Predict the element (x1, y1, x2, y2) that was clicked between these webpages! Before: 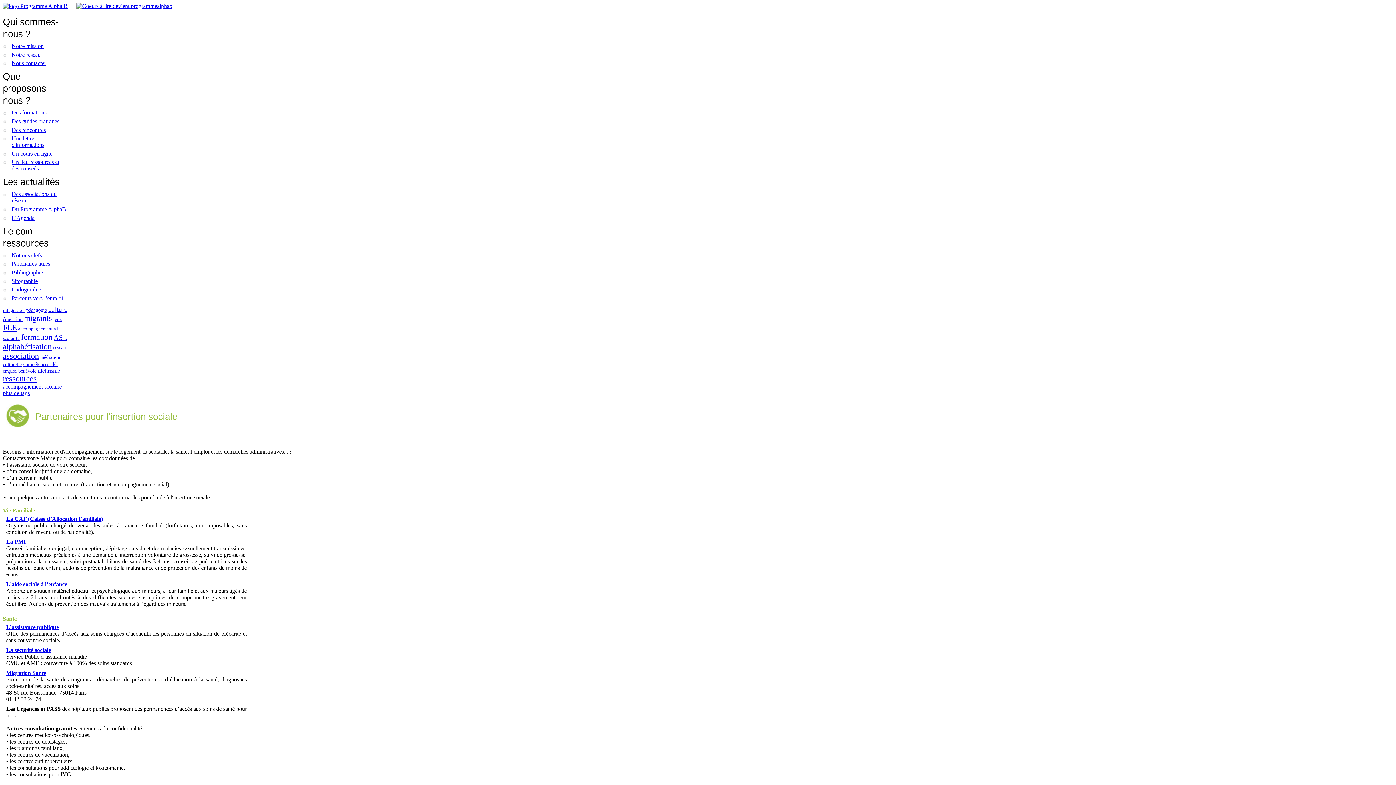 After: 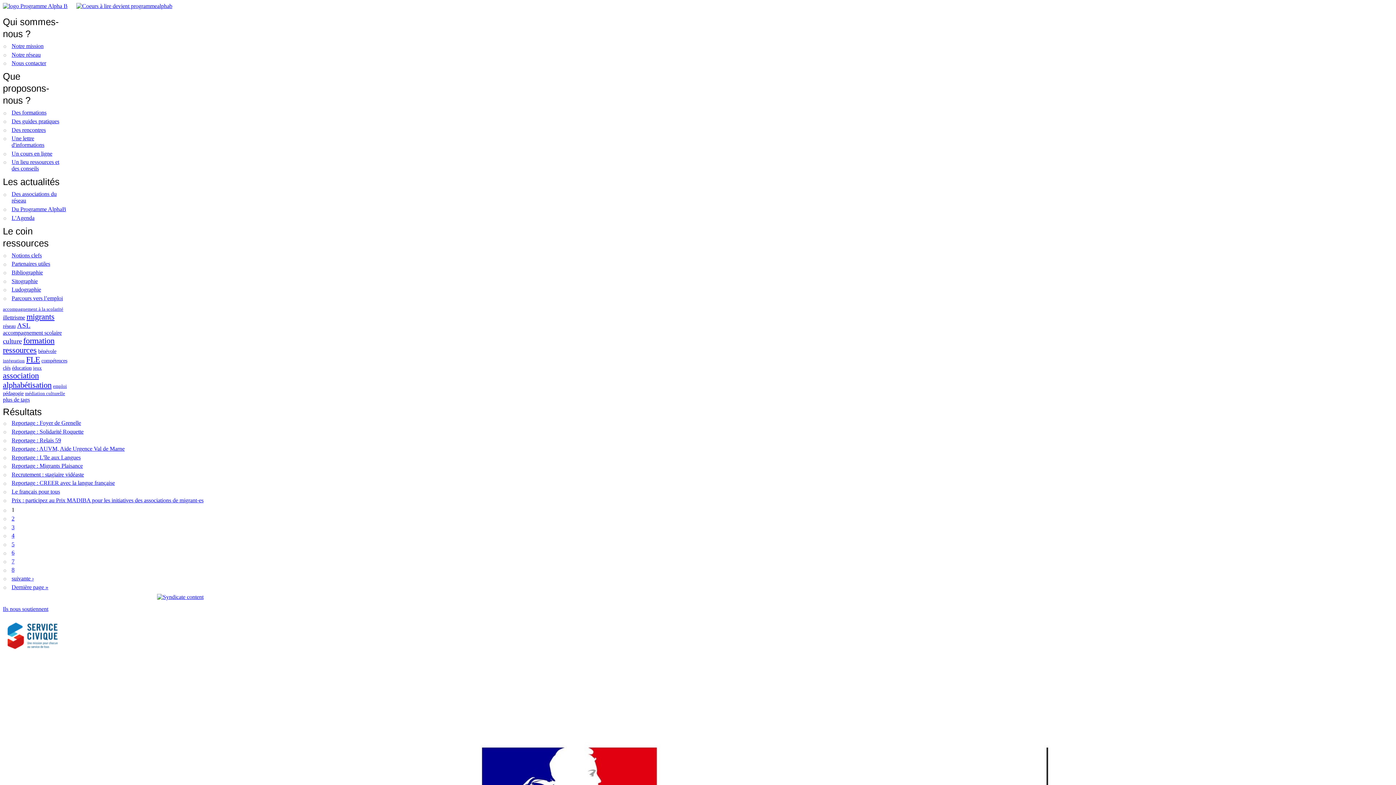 Action: bbox: (2, 351, 38, 360) label: association